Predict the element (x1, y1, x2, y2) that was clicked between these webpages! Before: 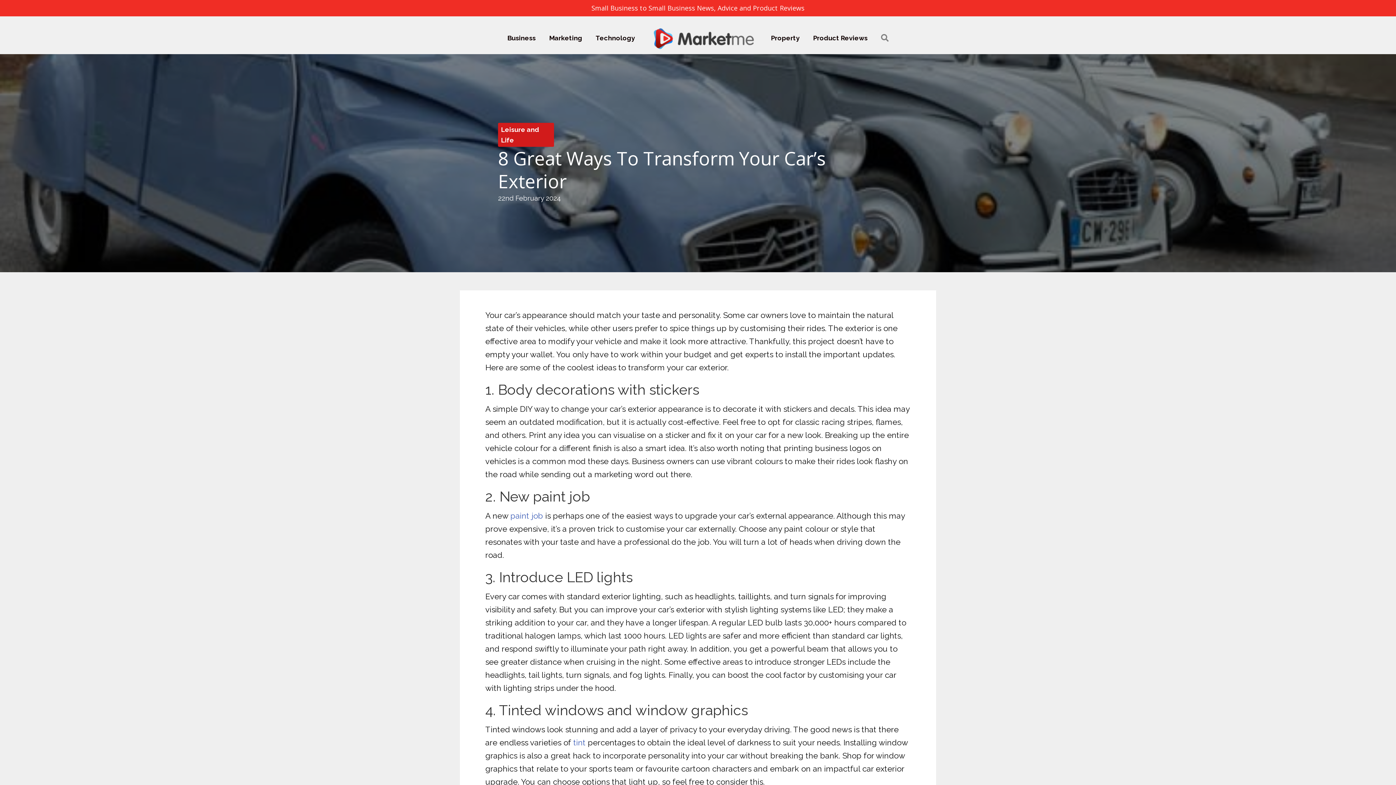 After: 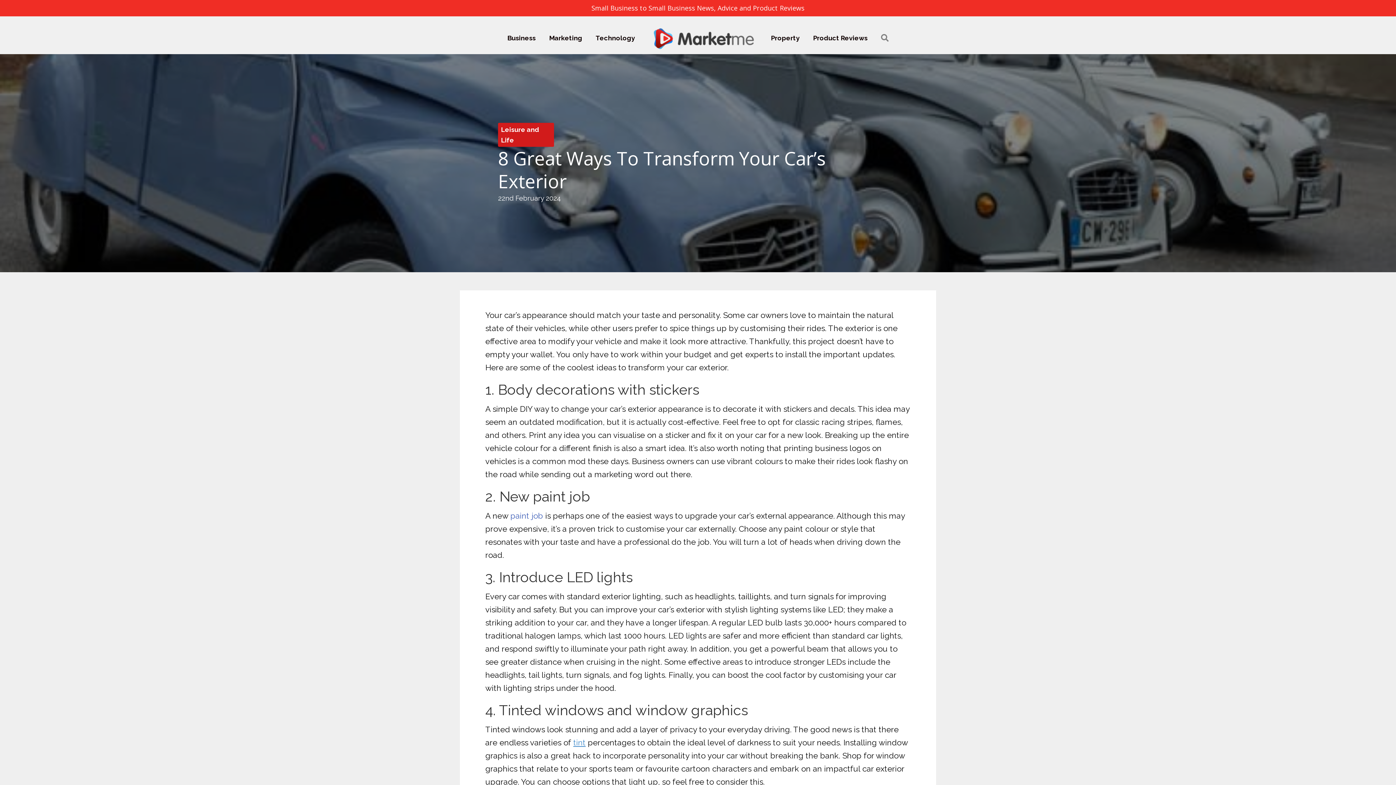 Action: bbox: (573, 738, 585, 747) label: tint